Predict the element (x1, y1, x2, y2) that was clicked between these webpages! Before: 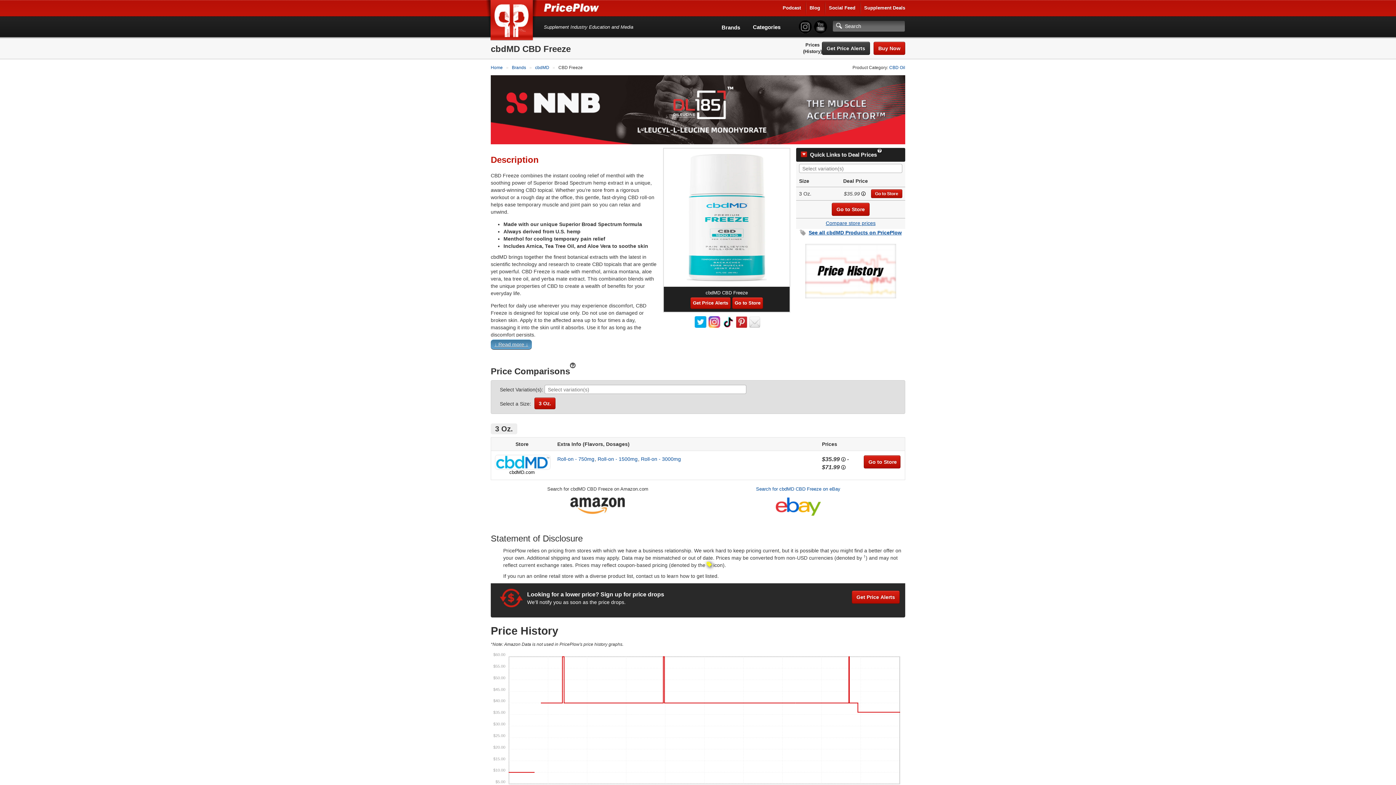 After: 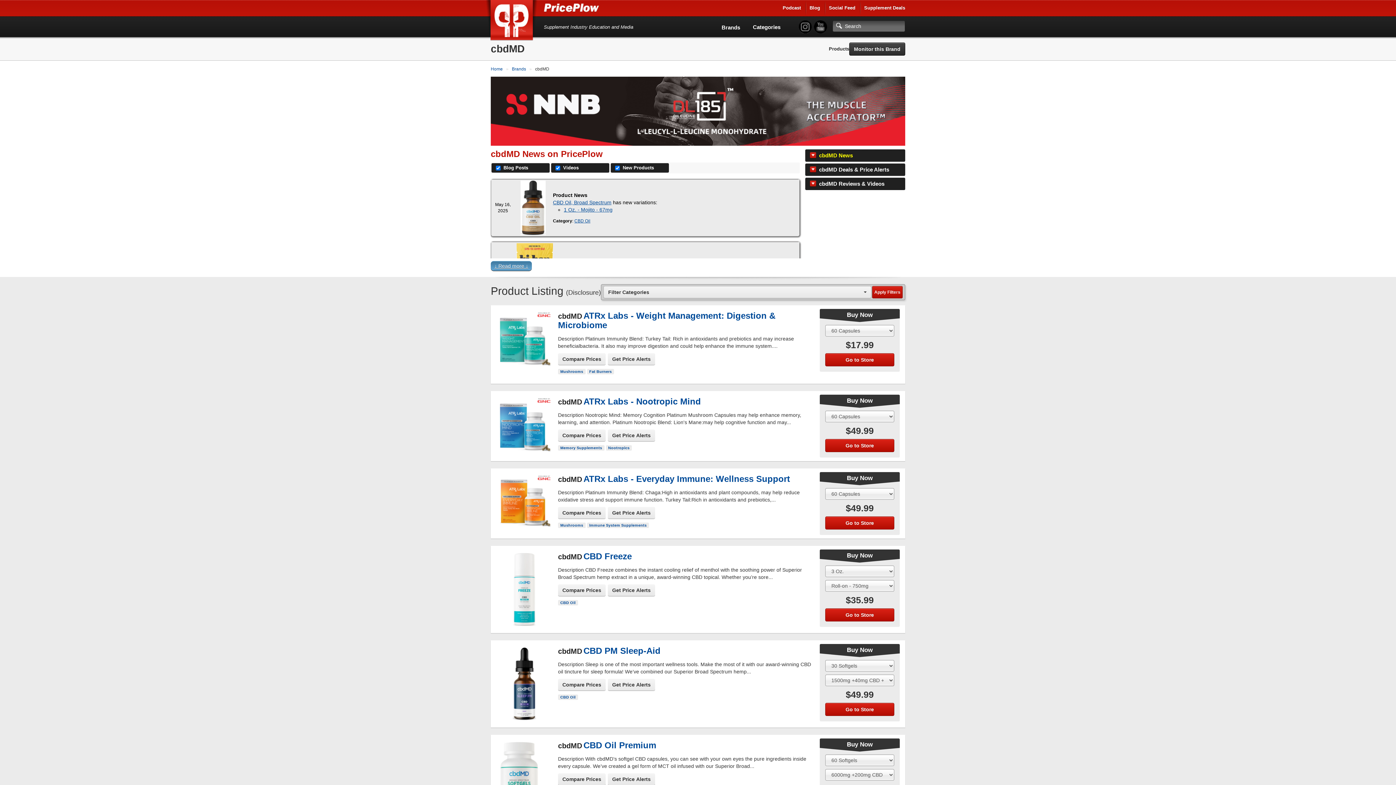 Action: bbox: (808, 229, 902, 235) label: See all cbdMD Products on PricePlow